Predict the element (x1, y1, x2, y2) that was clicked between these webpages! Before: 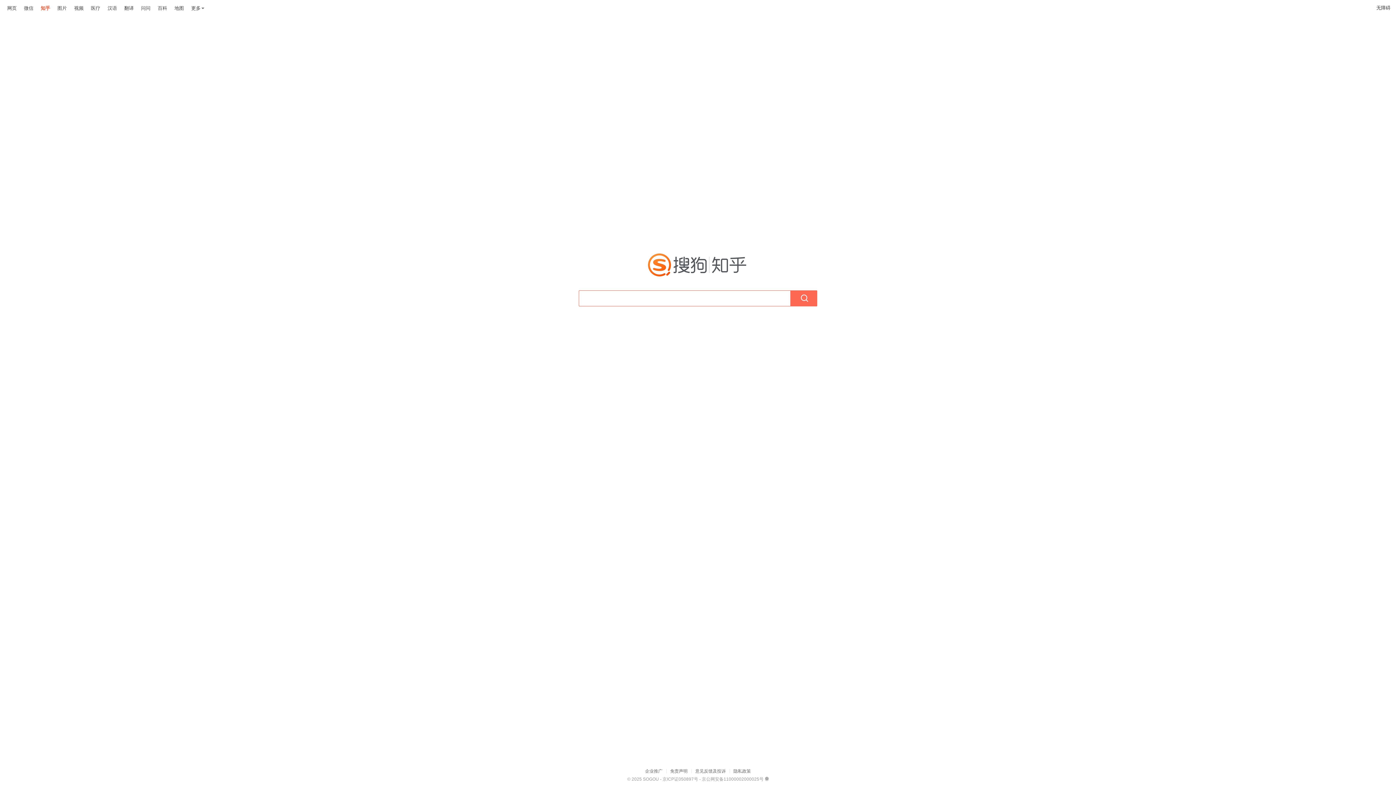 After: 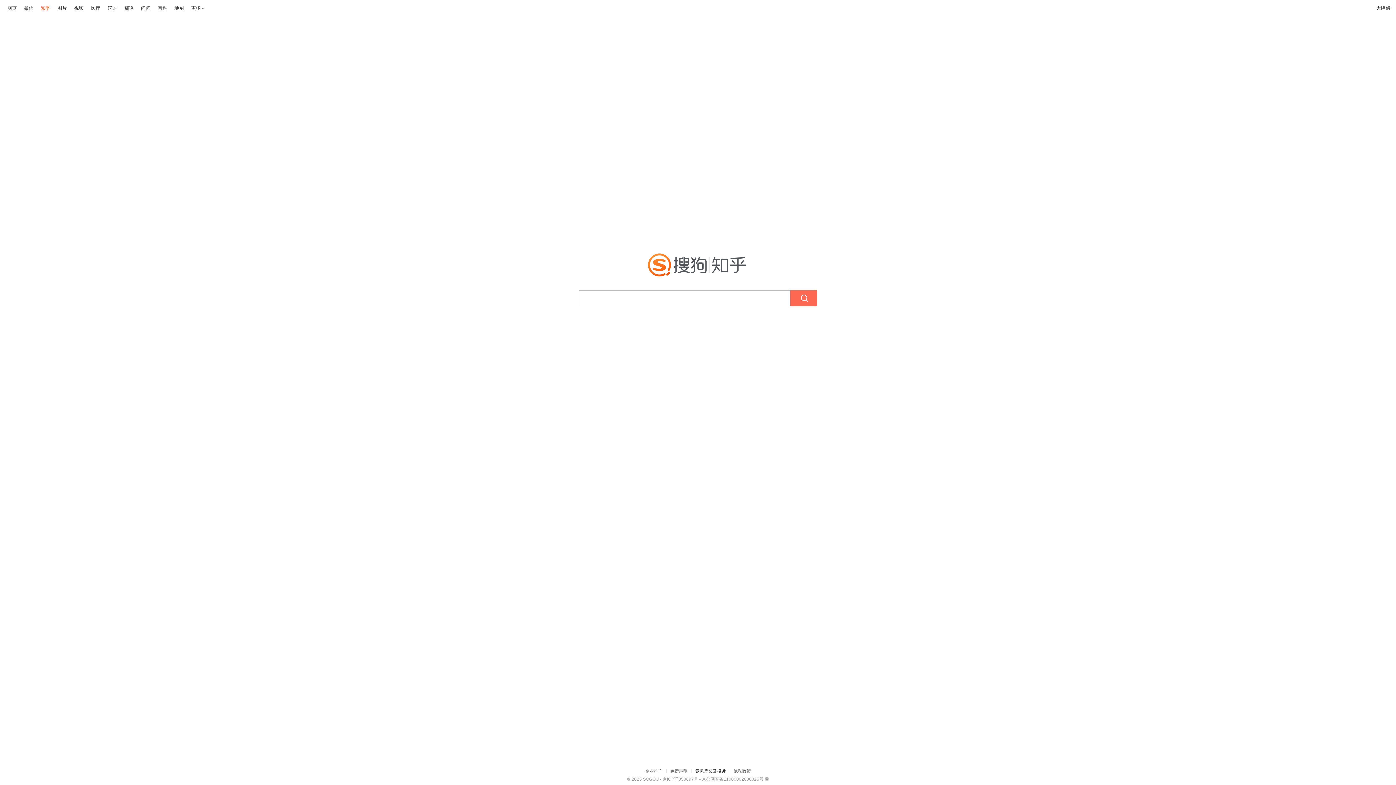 Action: label: 意见反馈及投诉 bbox: (695, 769, 726, 774)